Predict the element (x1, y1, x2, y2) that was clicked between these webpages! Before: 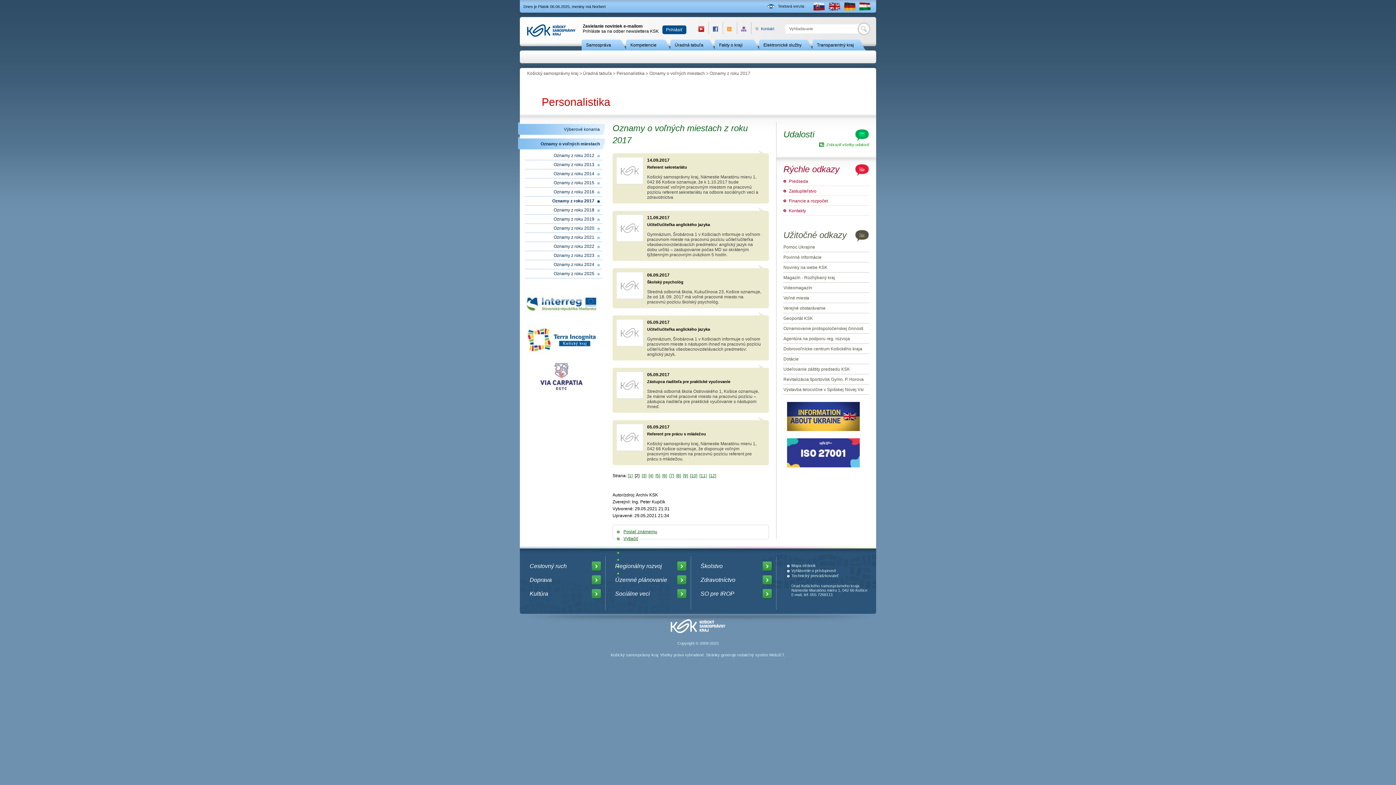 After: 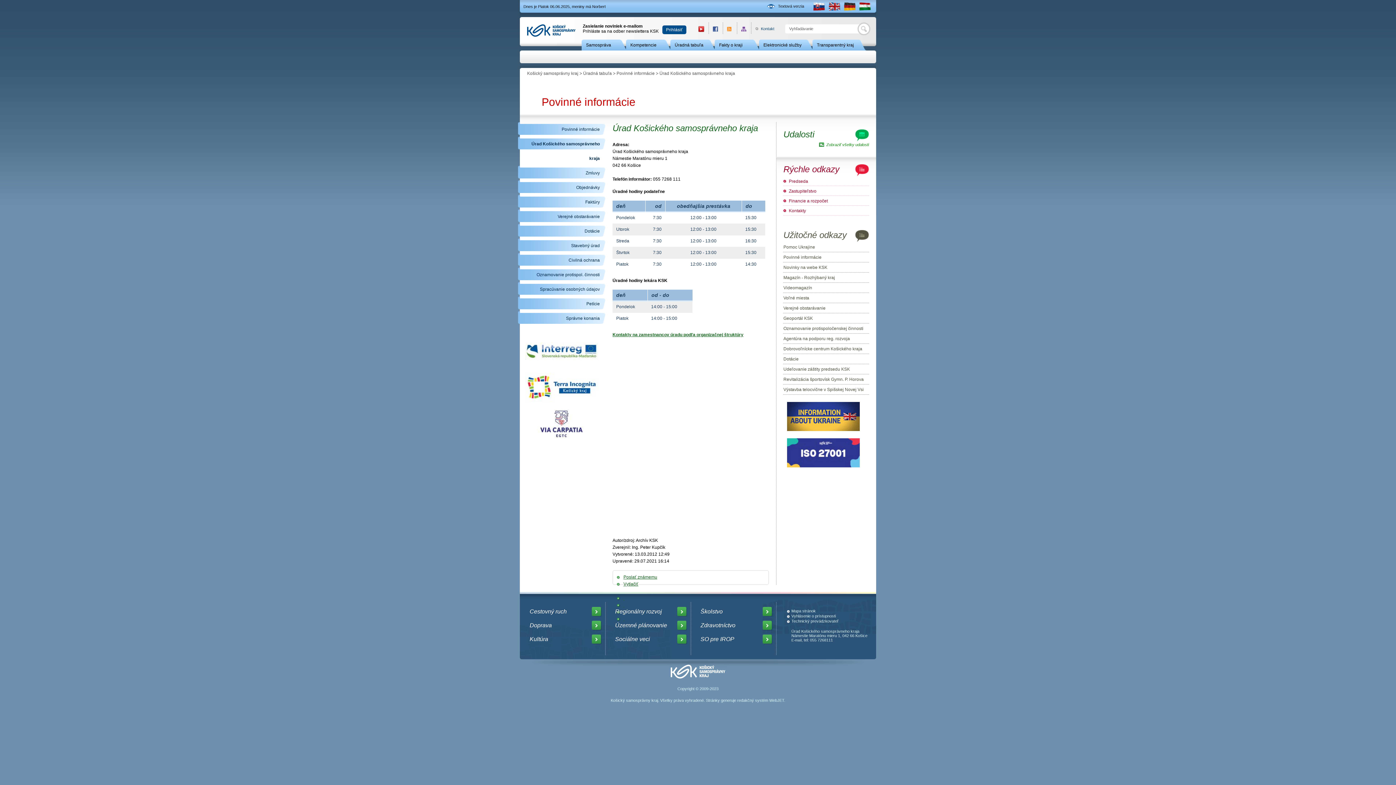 Action: bbox: (783, 208, 869, 213) label: Kontakty